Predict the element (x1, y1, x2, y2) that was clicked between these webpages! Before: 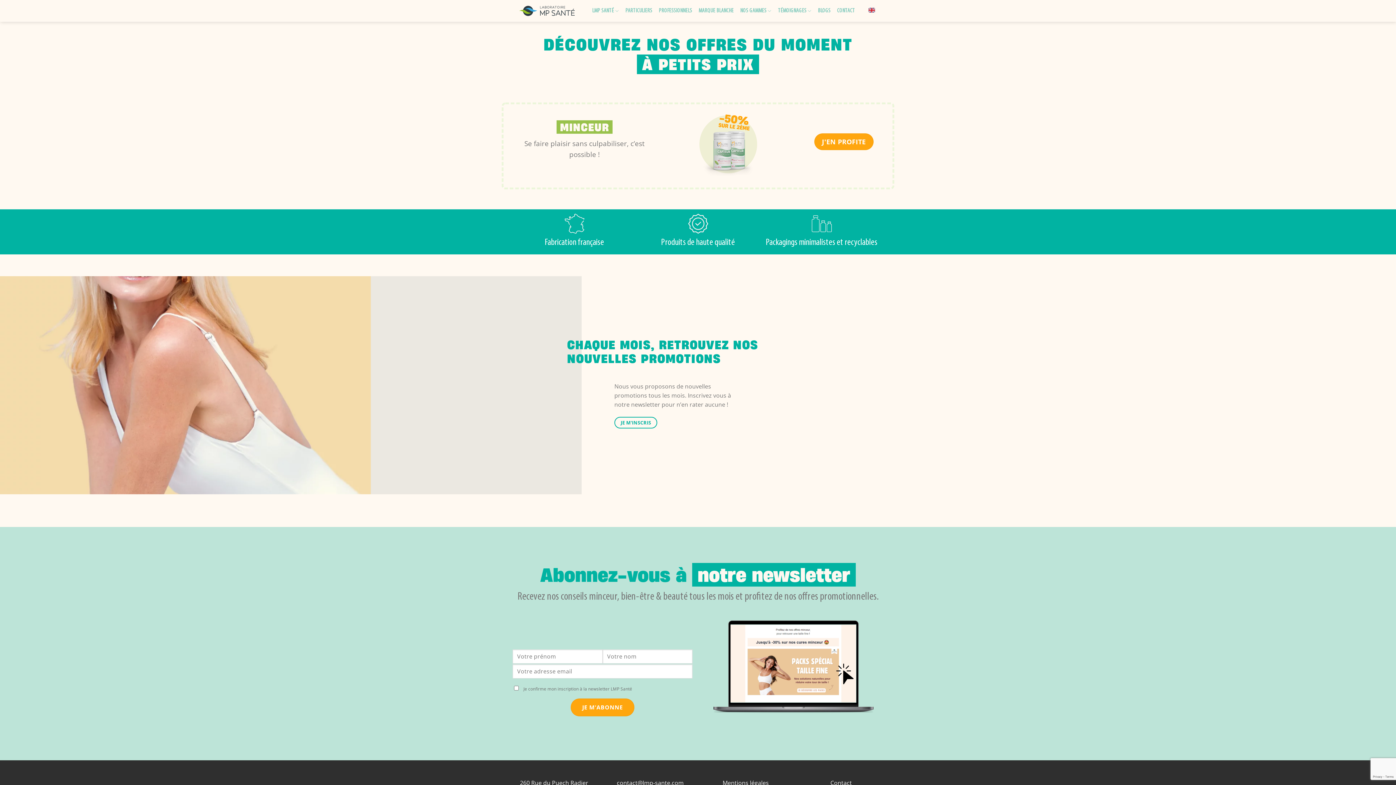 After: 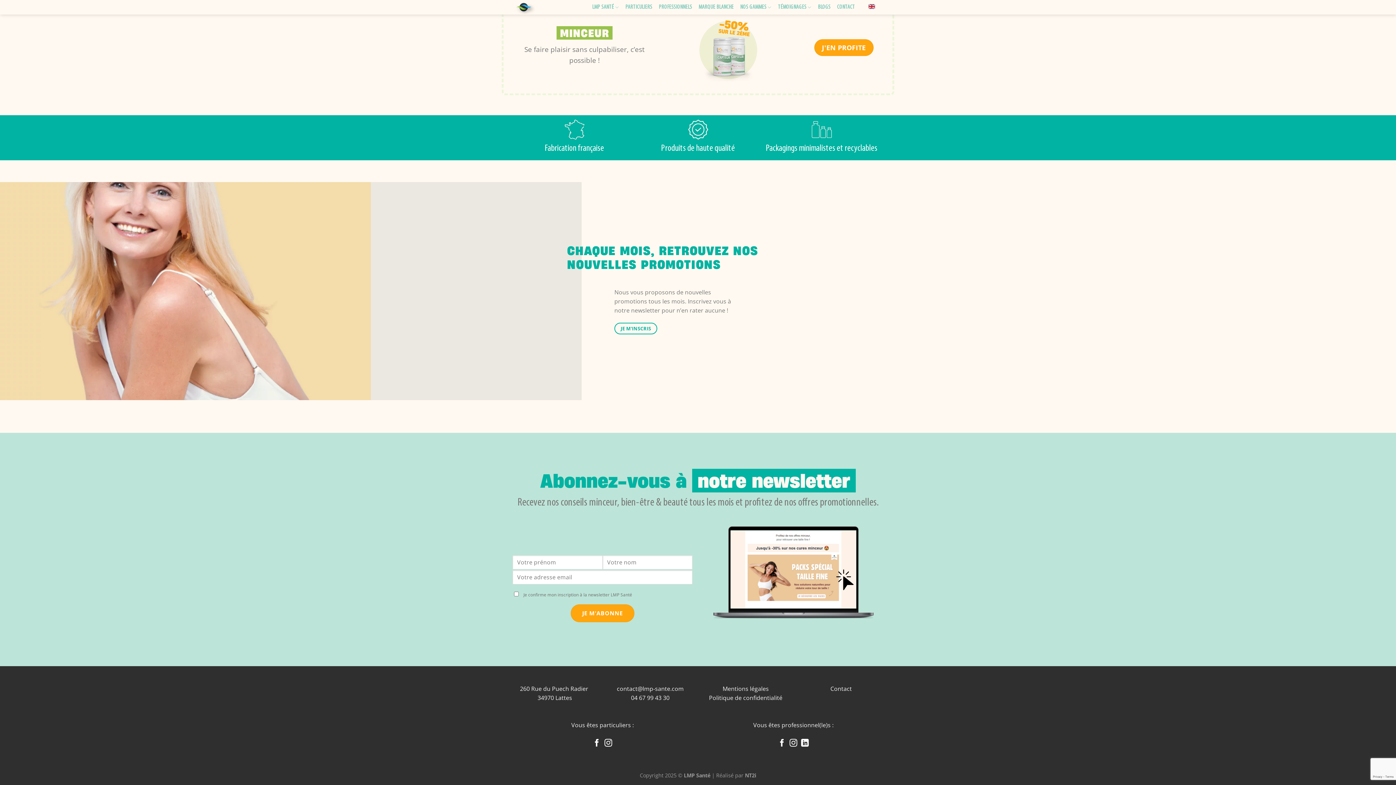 Action: label: JE M'INSCRIS bbox: (614, 417, 657, 428)